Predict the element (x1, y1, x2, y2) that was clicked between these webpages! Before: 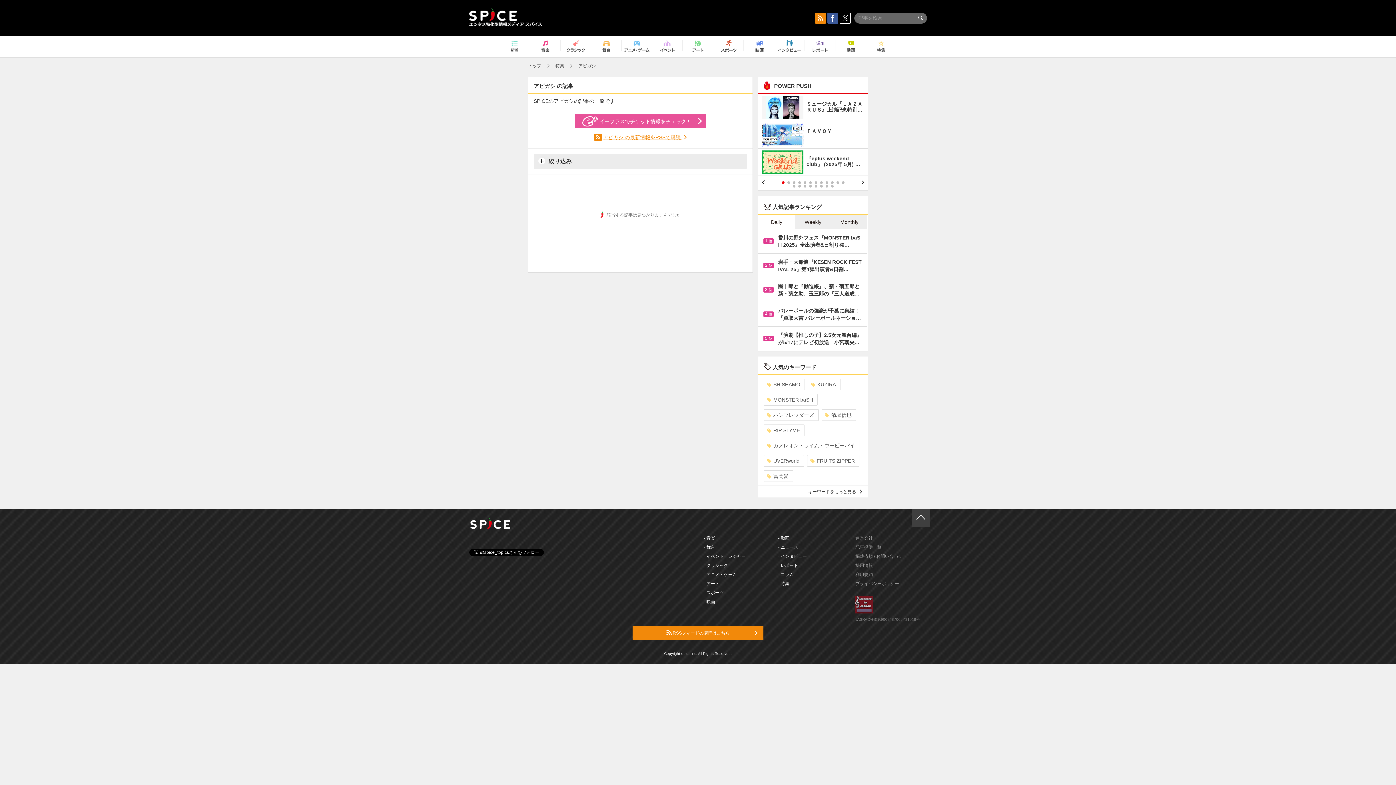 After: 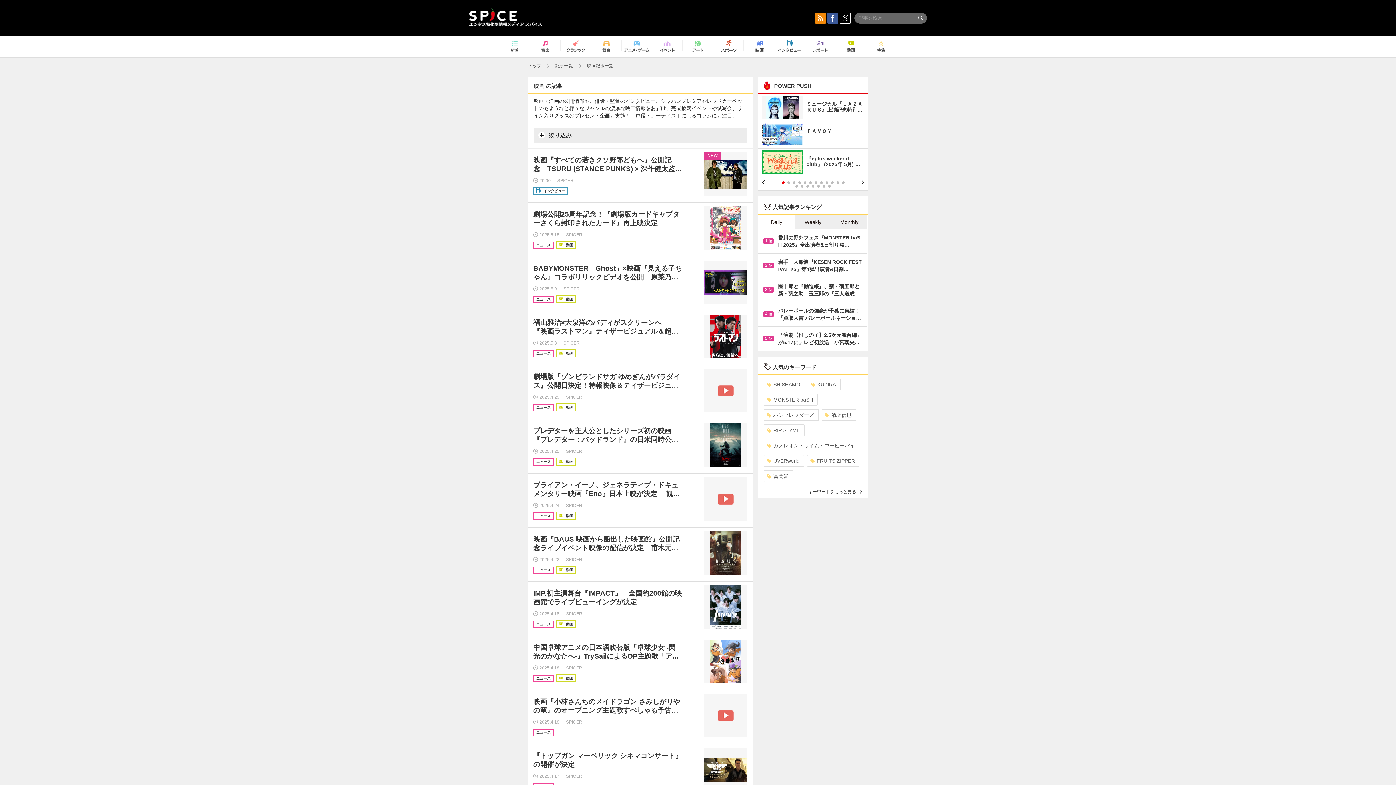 Action: bbox: (746, 37, 772, 56)